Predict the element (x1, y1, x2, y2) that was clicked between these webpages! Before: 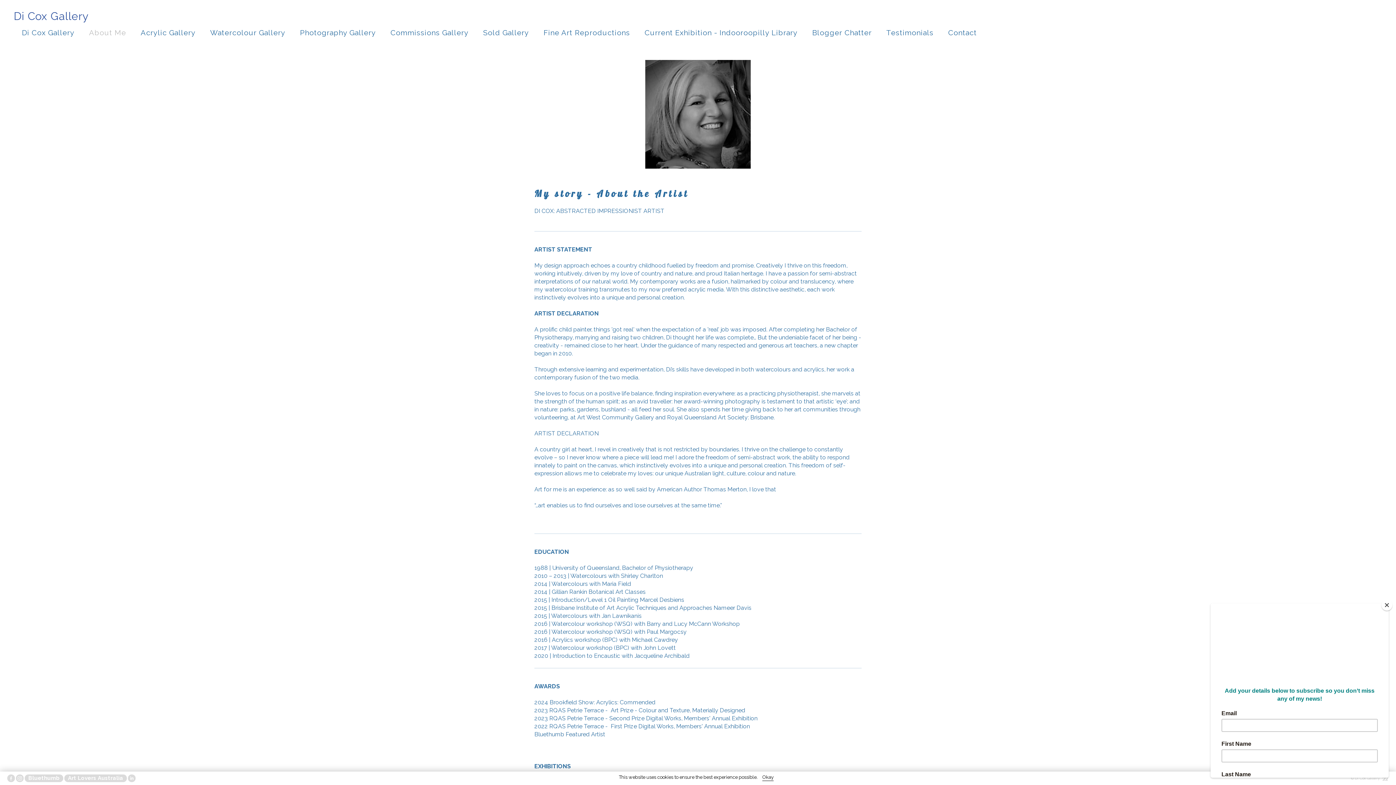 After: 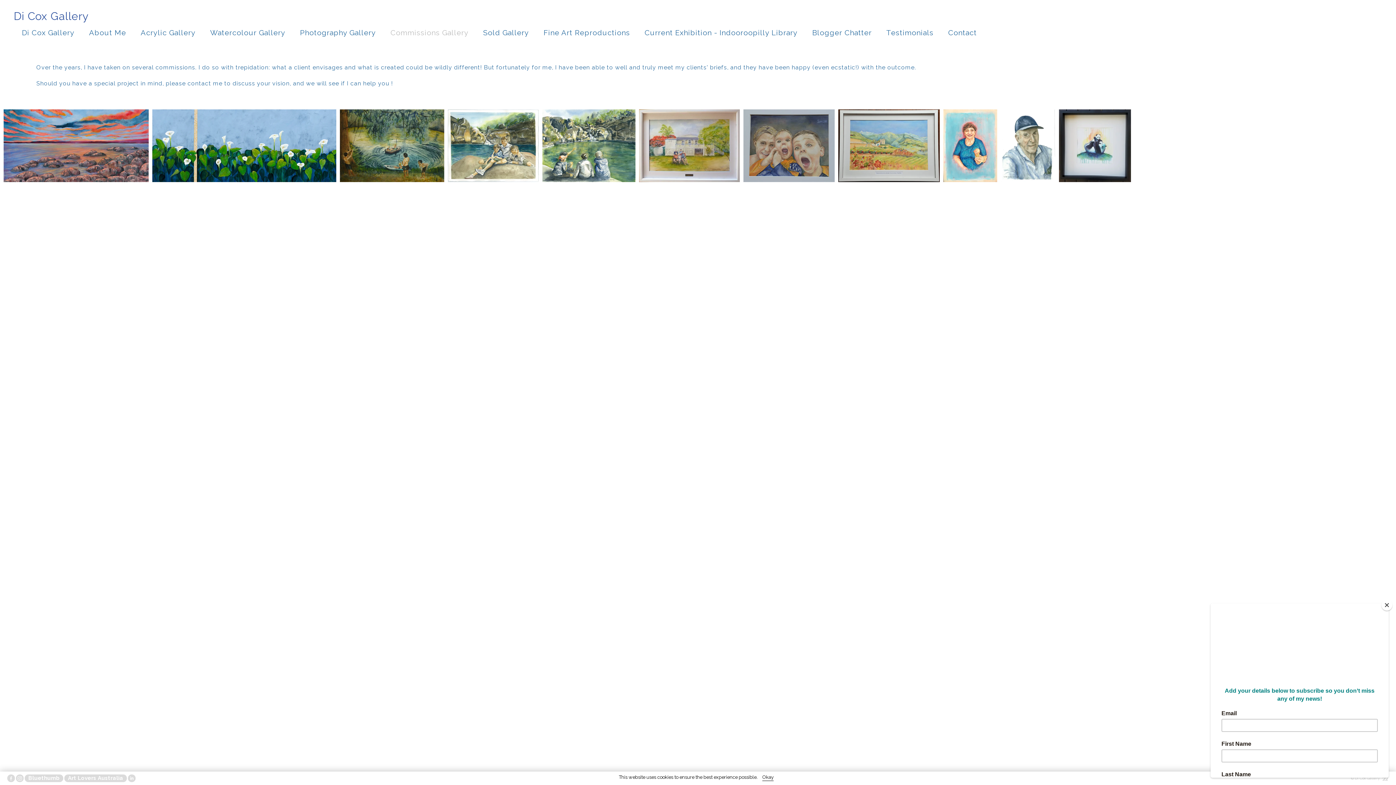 Action: label: Commissions Gallery bbox: (383, 27, 476, 38)